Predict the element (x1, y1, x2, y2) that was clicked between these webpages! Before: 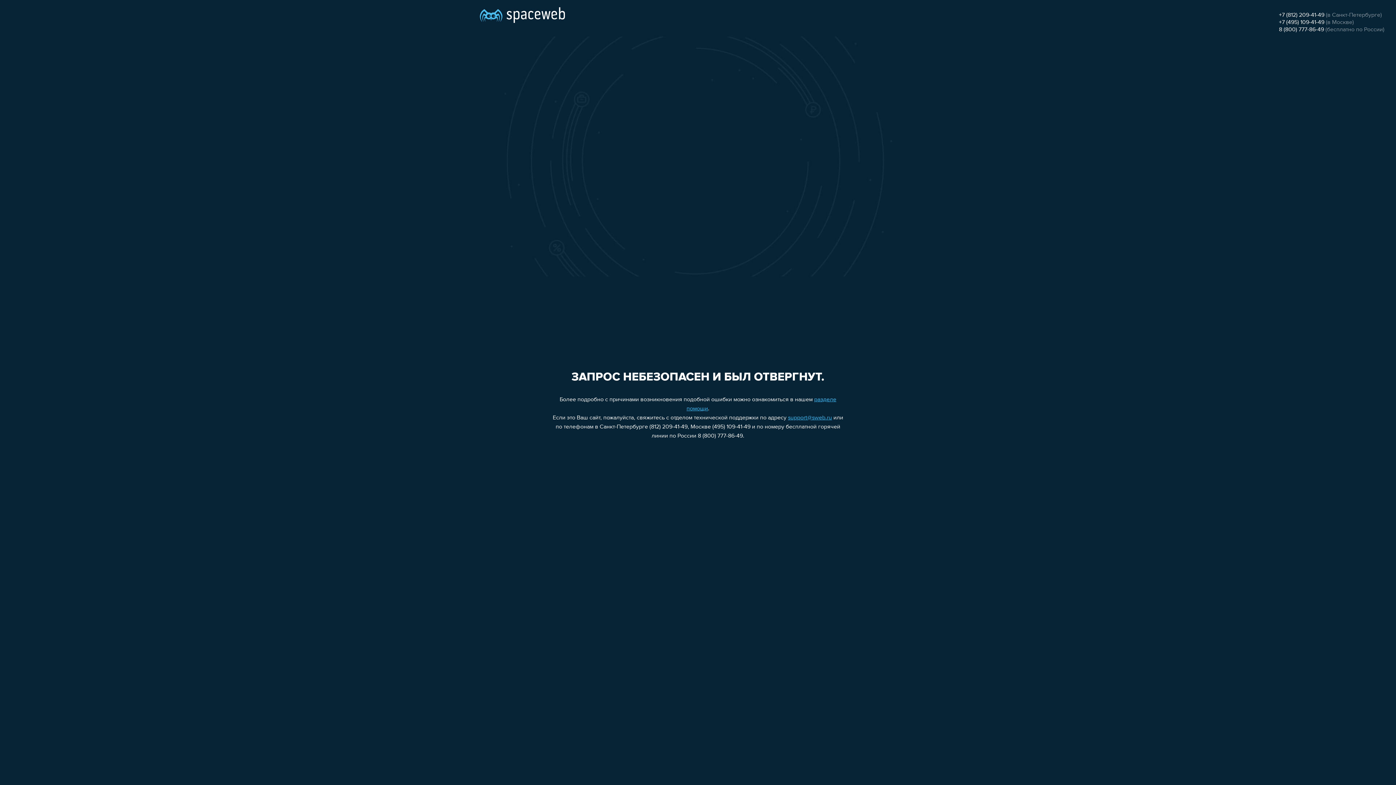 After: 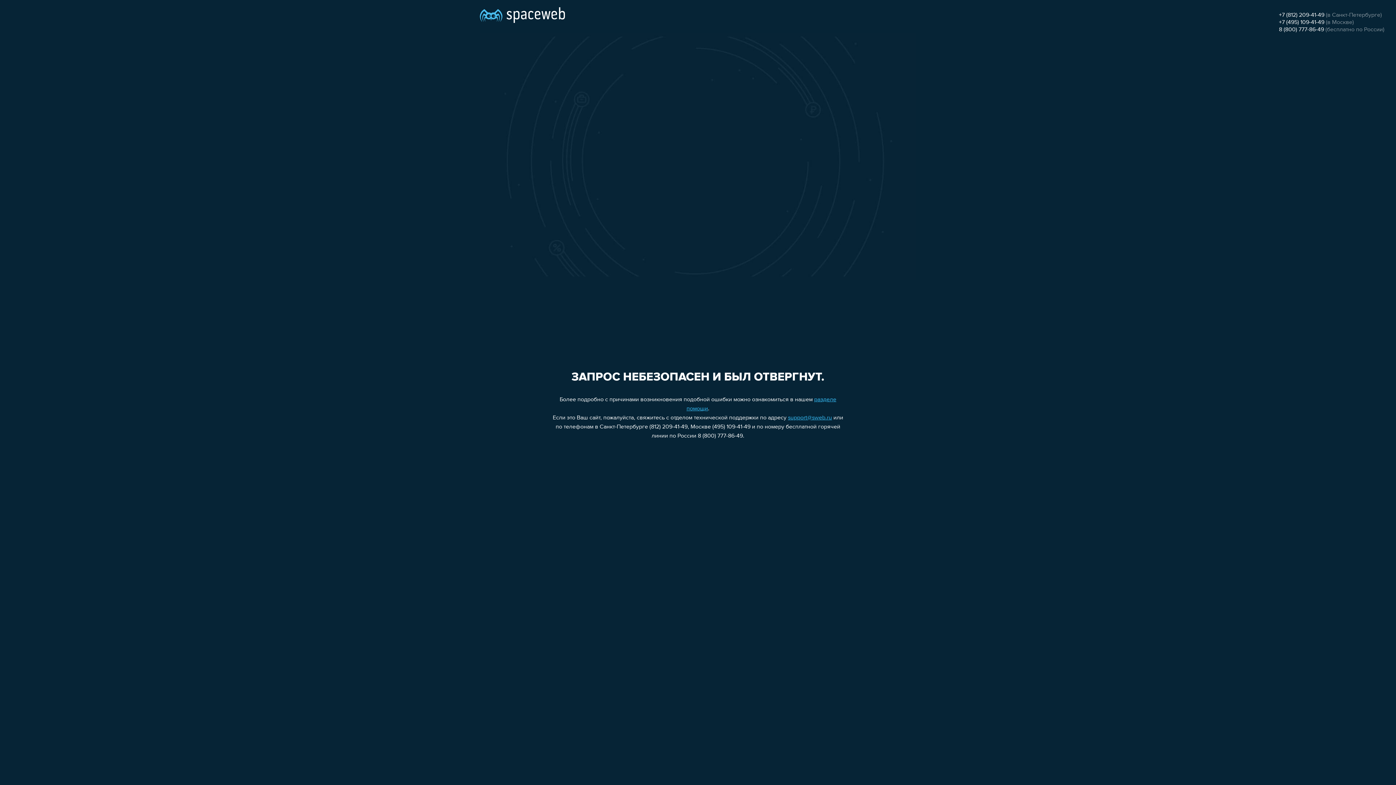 Action: label: support@sweb.ru bbox: (788, 415, 832, 421)